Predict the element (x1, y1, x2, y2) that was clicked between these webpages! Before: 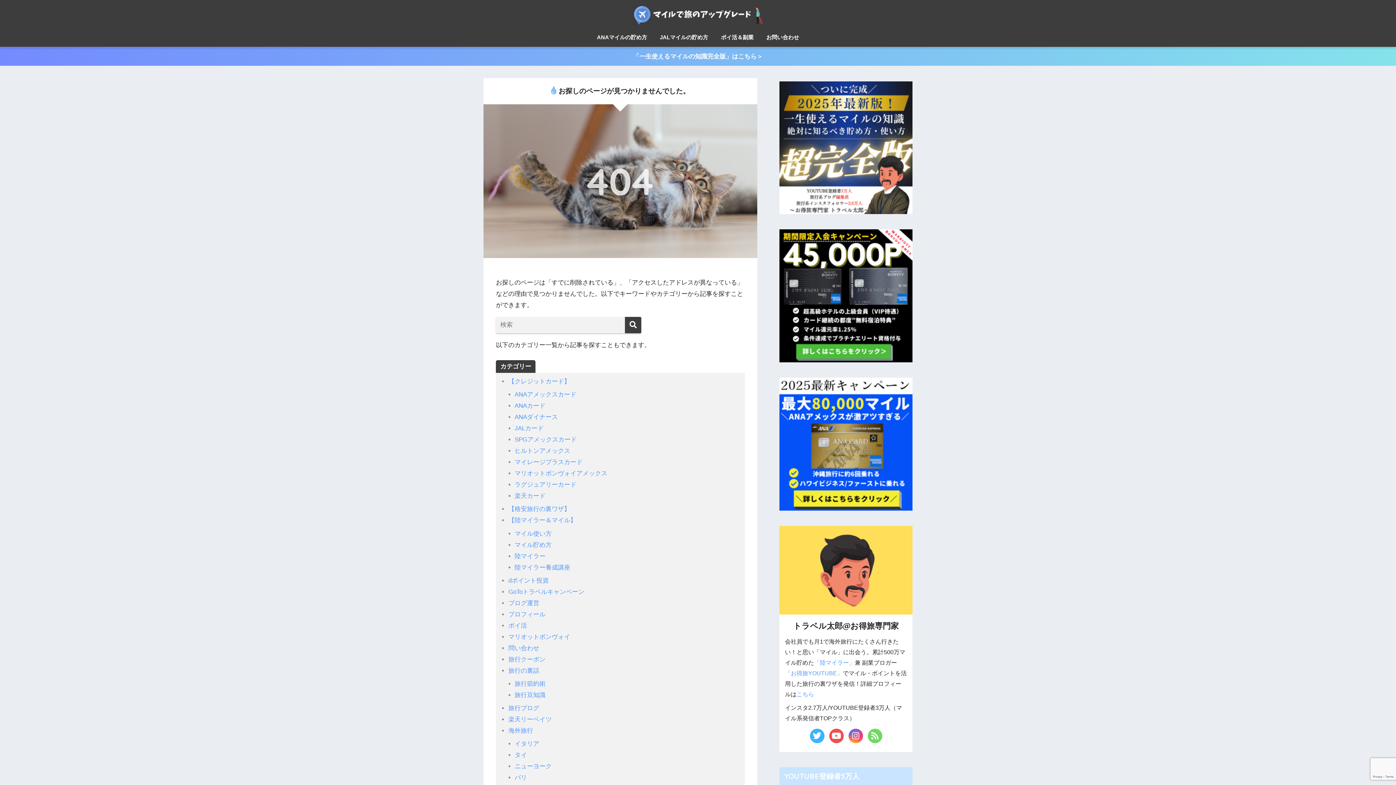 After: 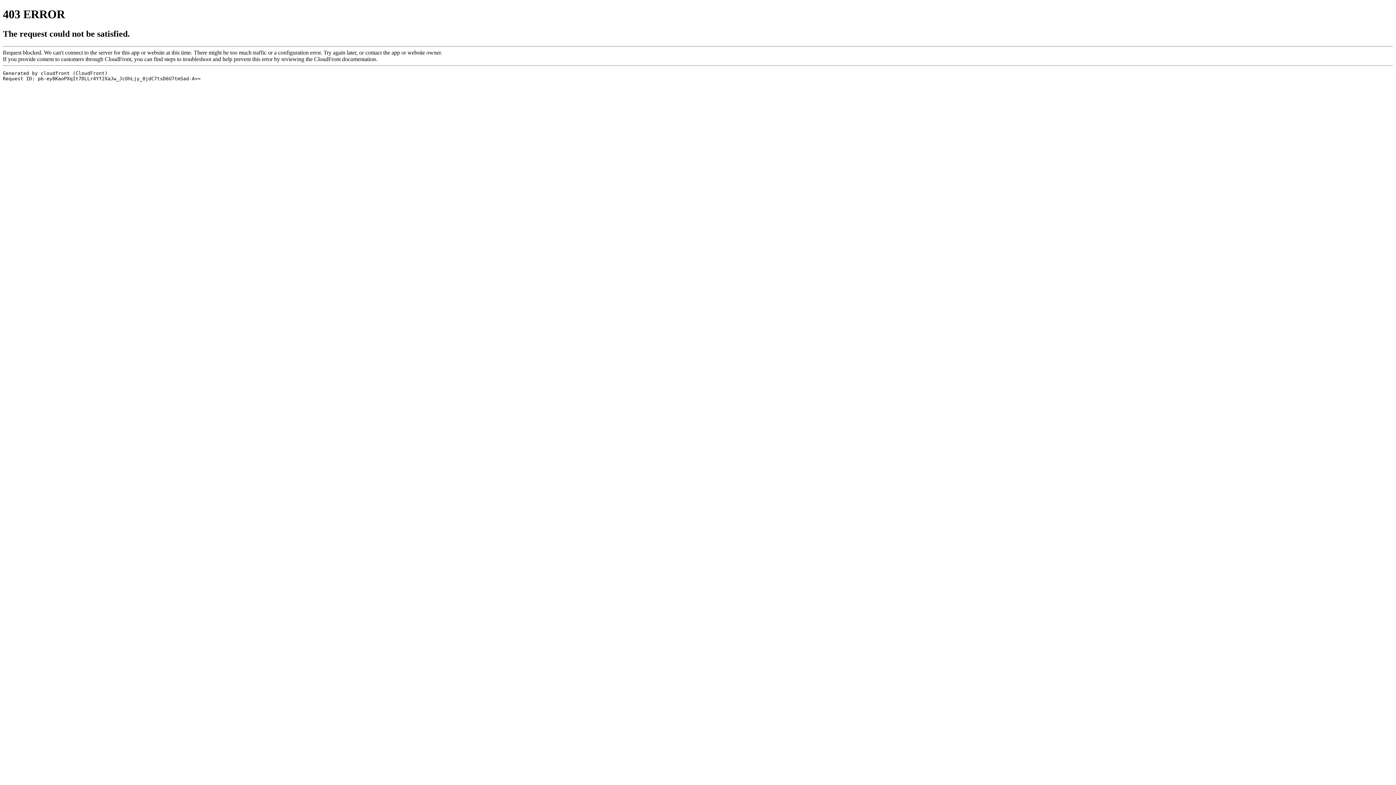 Action: label: 「一生使えるマイルの知識完全版」はこちら＞ bbox: (0, 46, 1396, 65)